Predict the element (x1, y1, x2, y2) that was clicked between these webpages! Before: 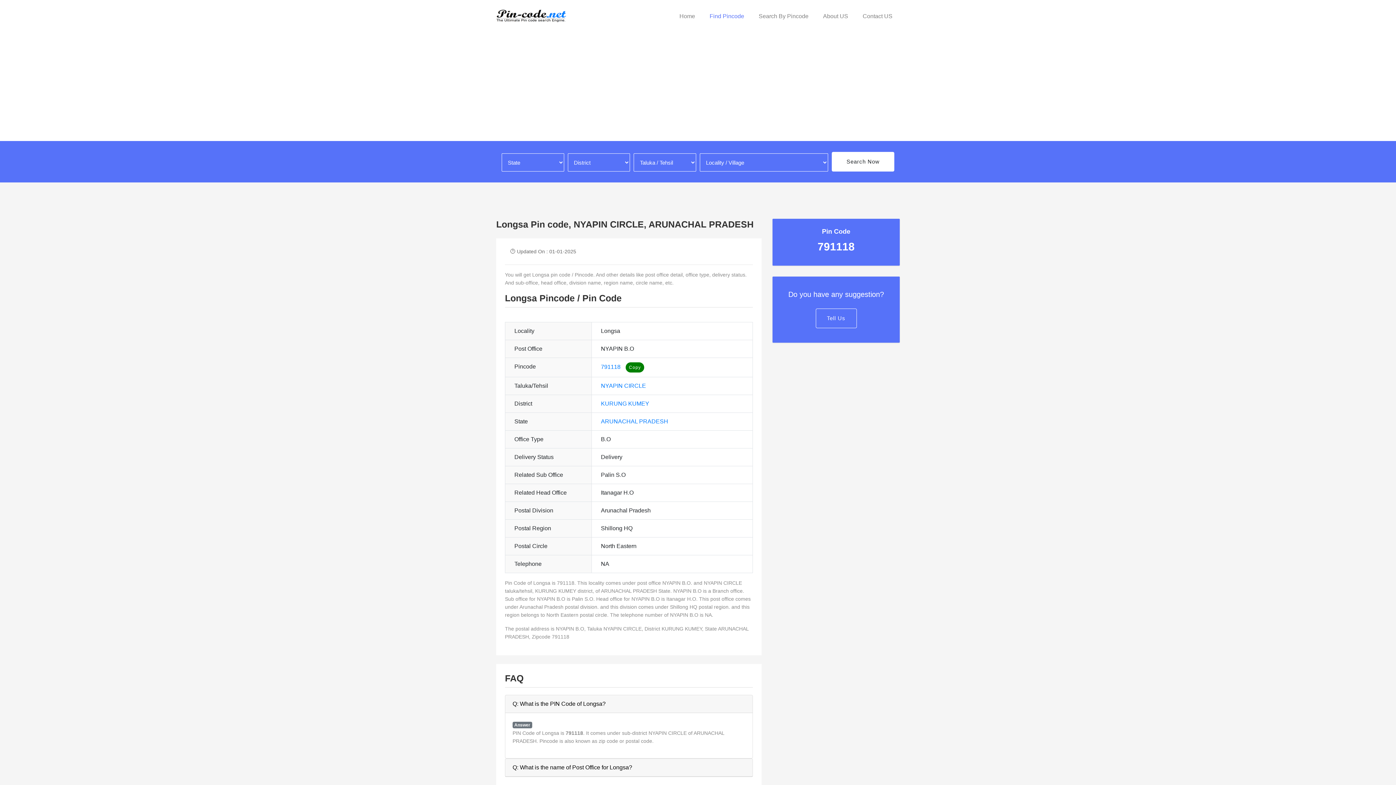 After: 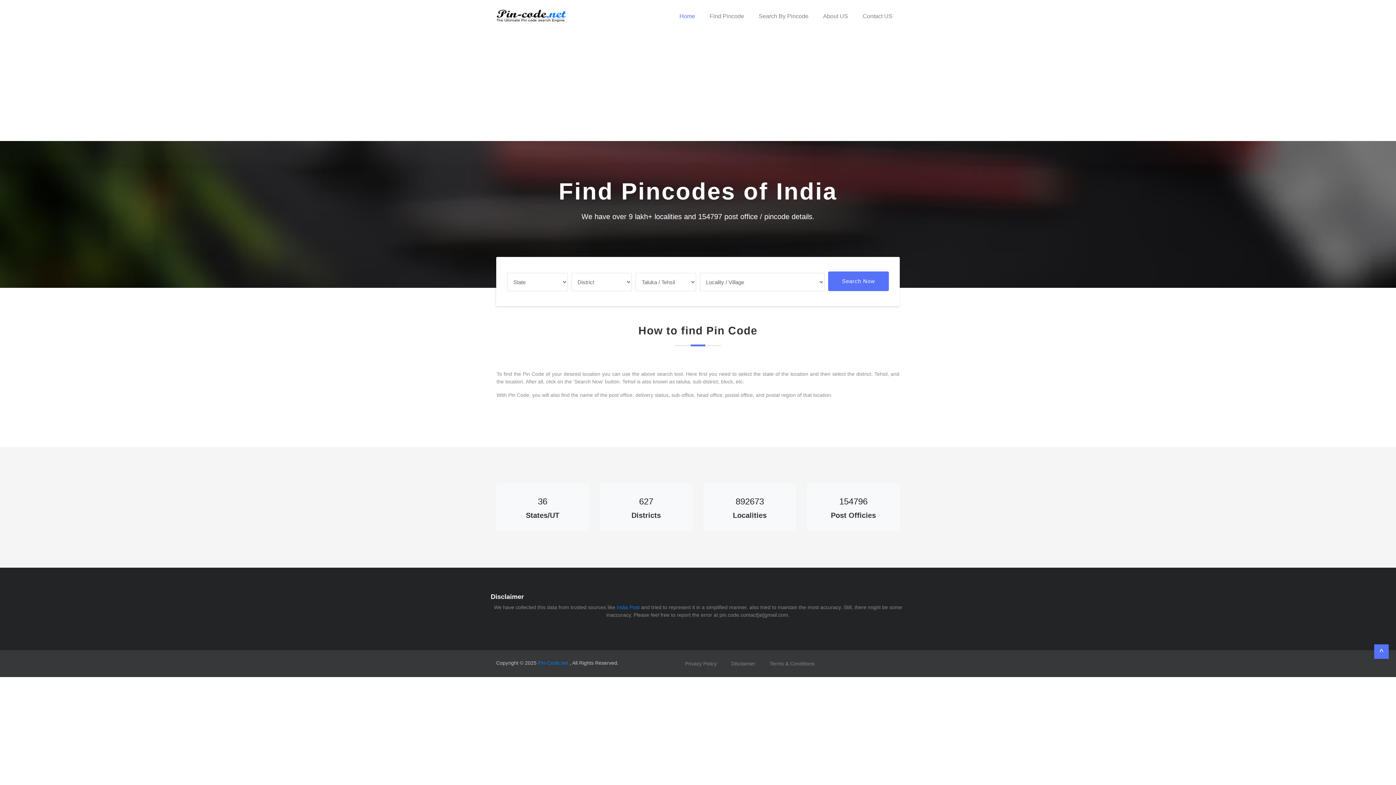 Action: bbox: (496, 7, 566, 24)